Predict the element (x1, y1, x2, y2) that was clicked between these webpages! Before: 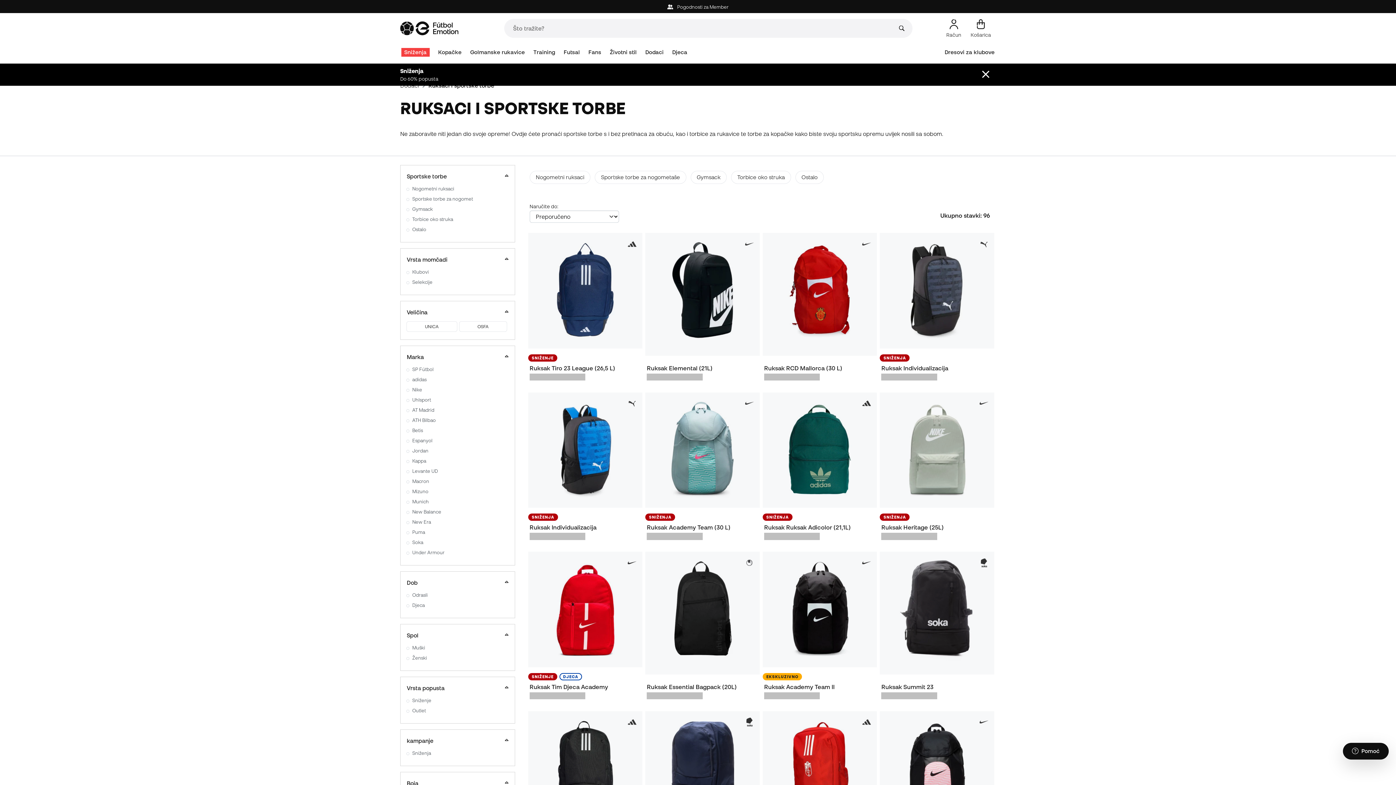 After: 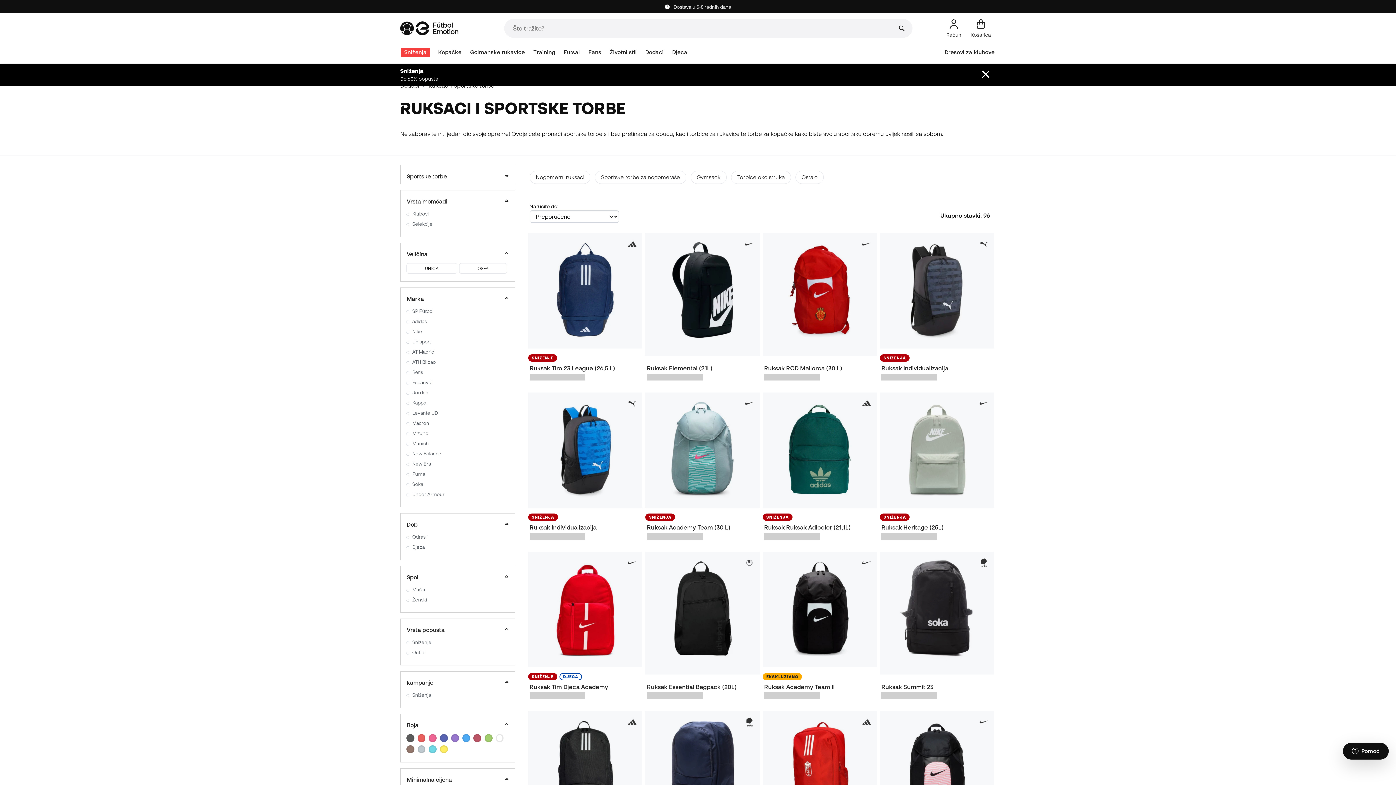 Action: label: Sportske torbe bbox: (406, 171, 509, 181)